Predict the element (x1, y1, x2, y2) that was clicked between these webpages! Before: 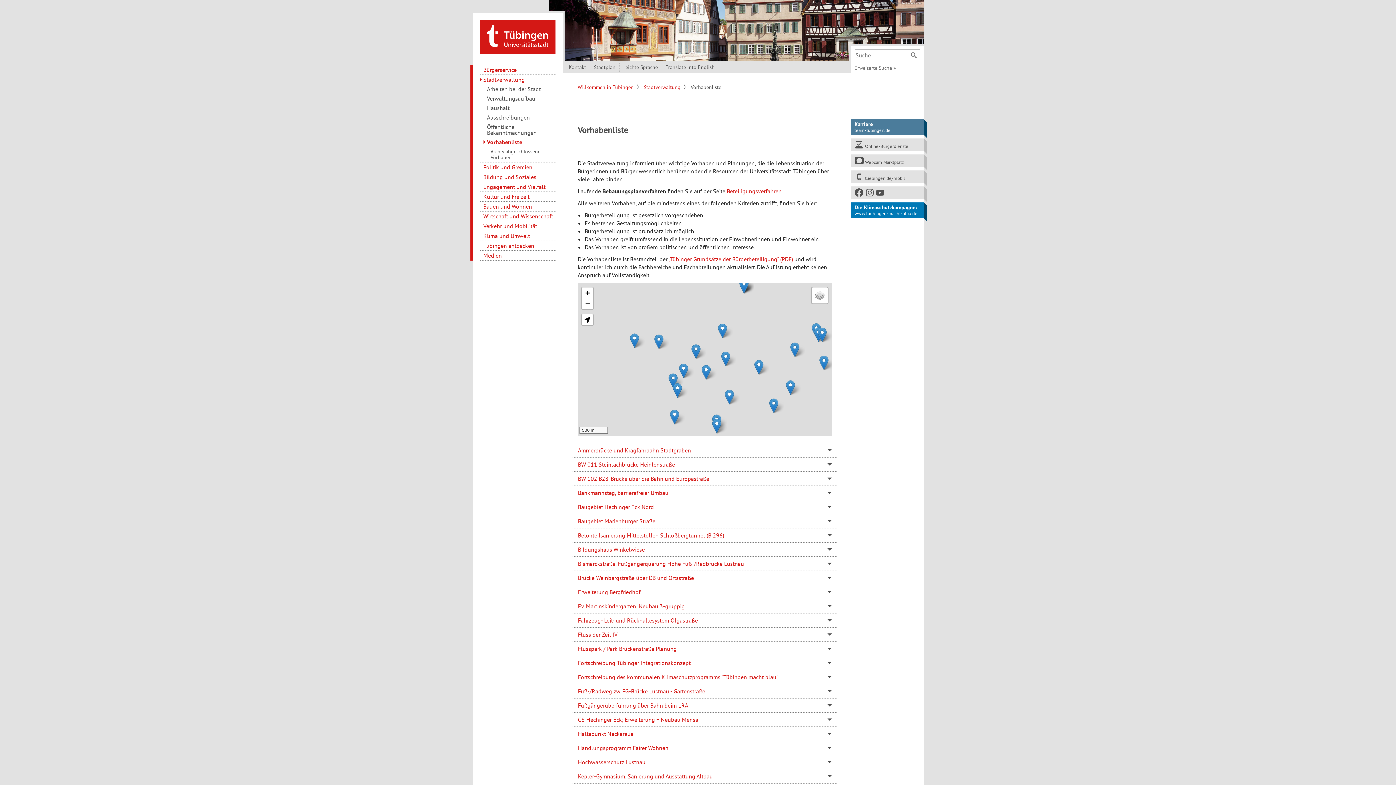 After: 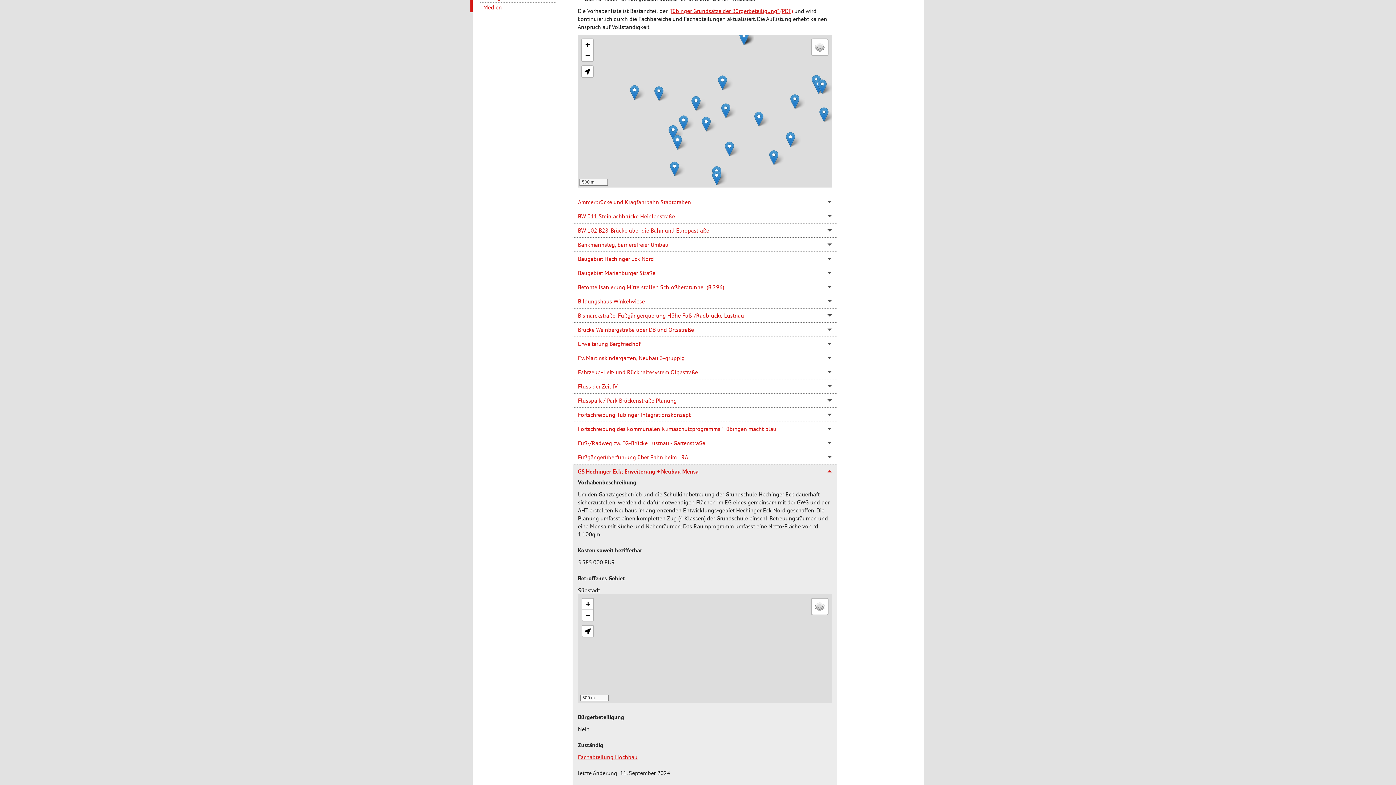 Action: label: GS Hechinger Eck; Erweiterung + Neubau Mensa bbox: (572, 712, 837, 726)